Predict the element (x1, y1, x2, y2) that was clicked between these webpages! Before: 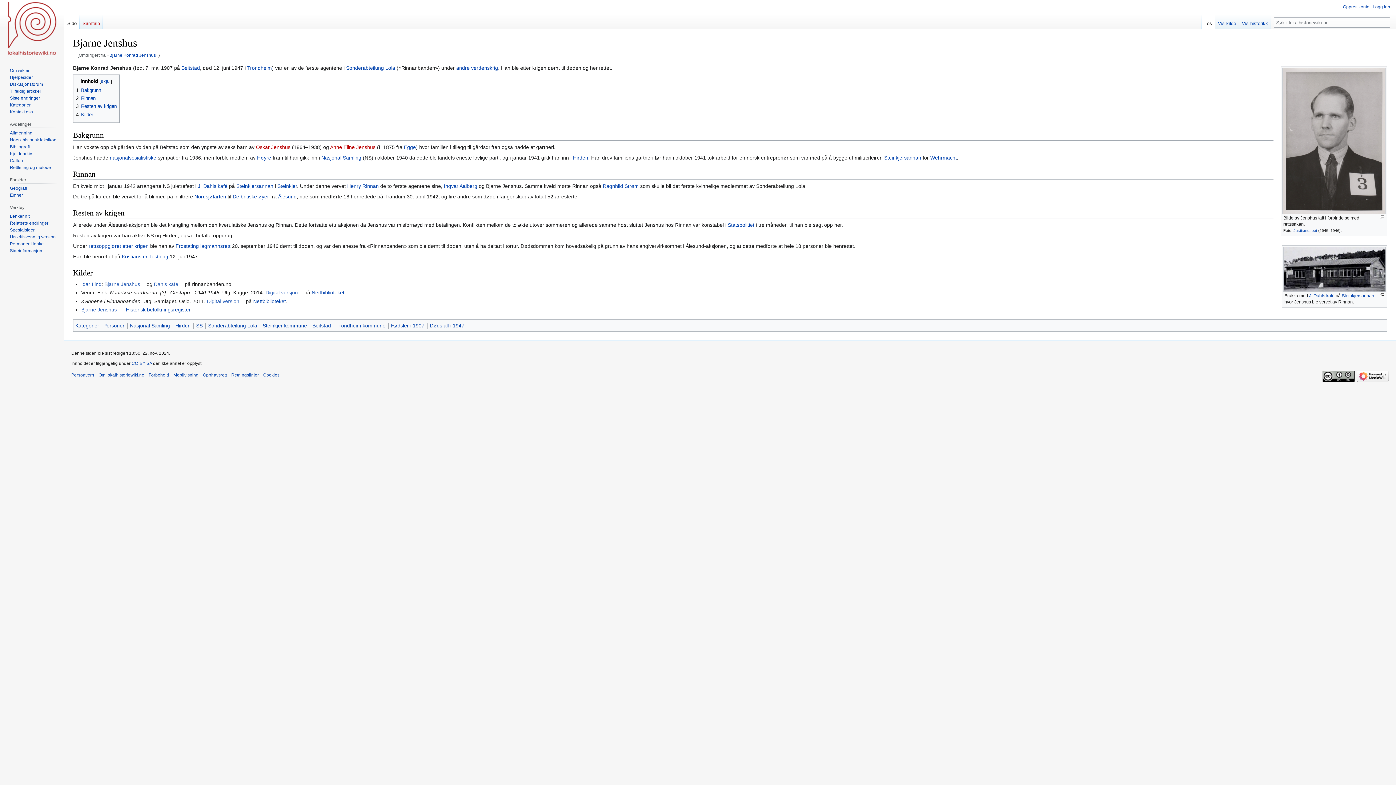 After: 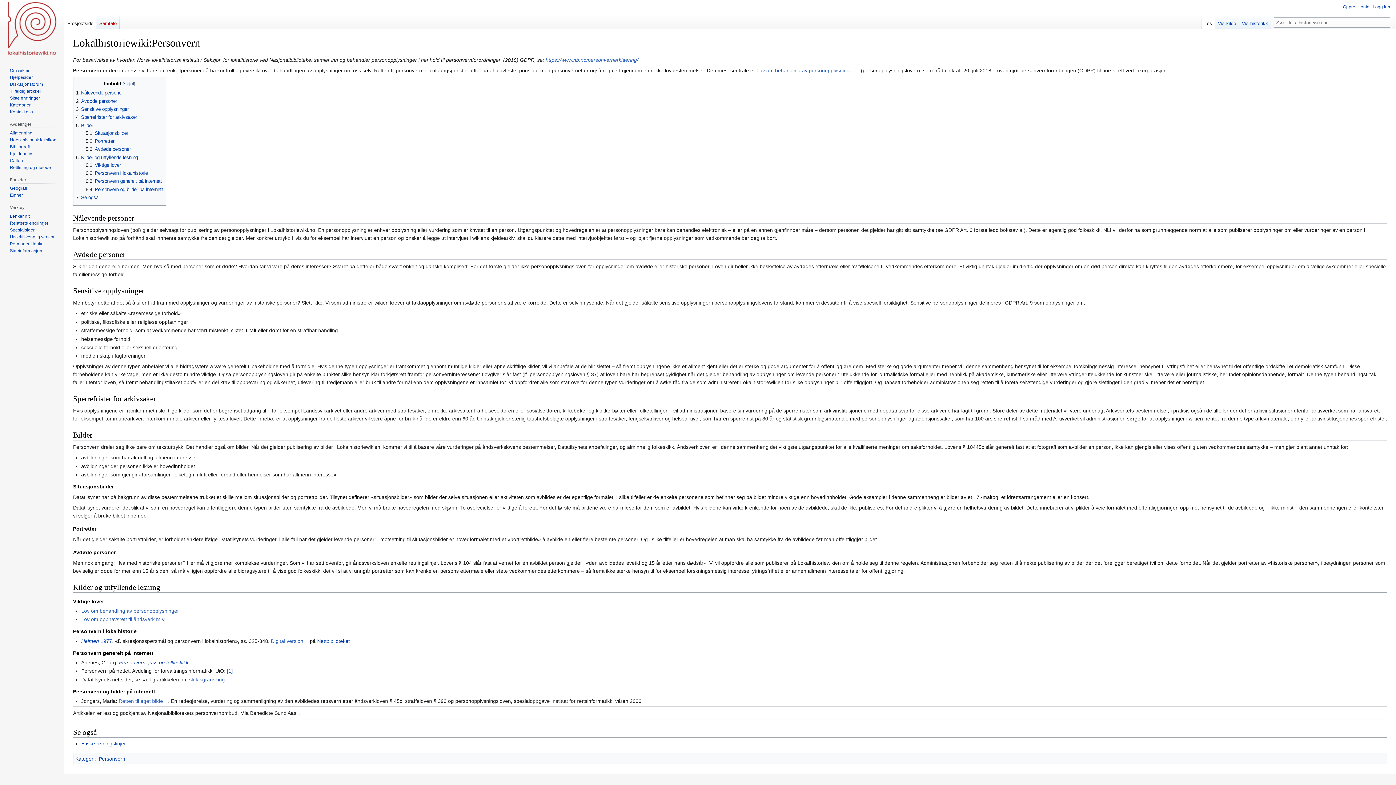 Action: bbox: (71, 372, 94, 377) label: Personvern